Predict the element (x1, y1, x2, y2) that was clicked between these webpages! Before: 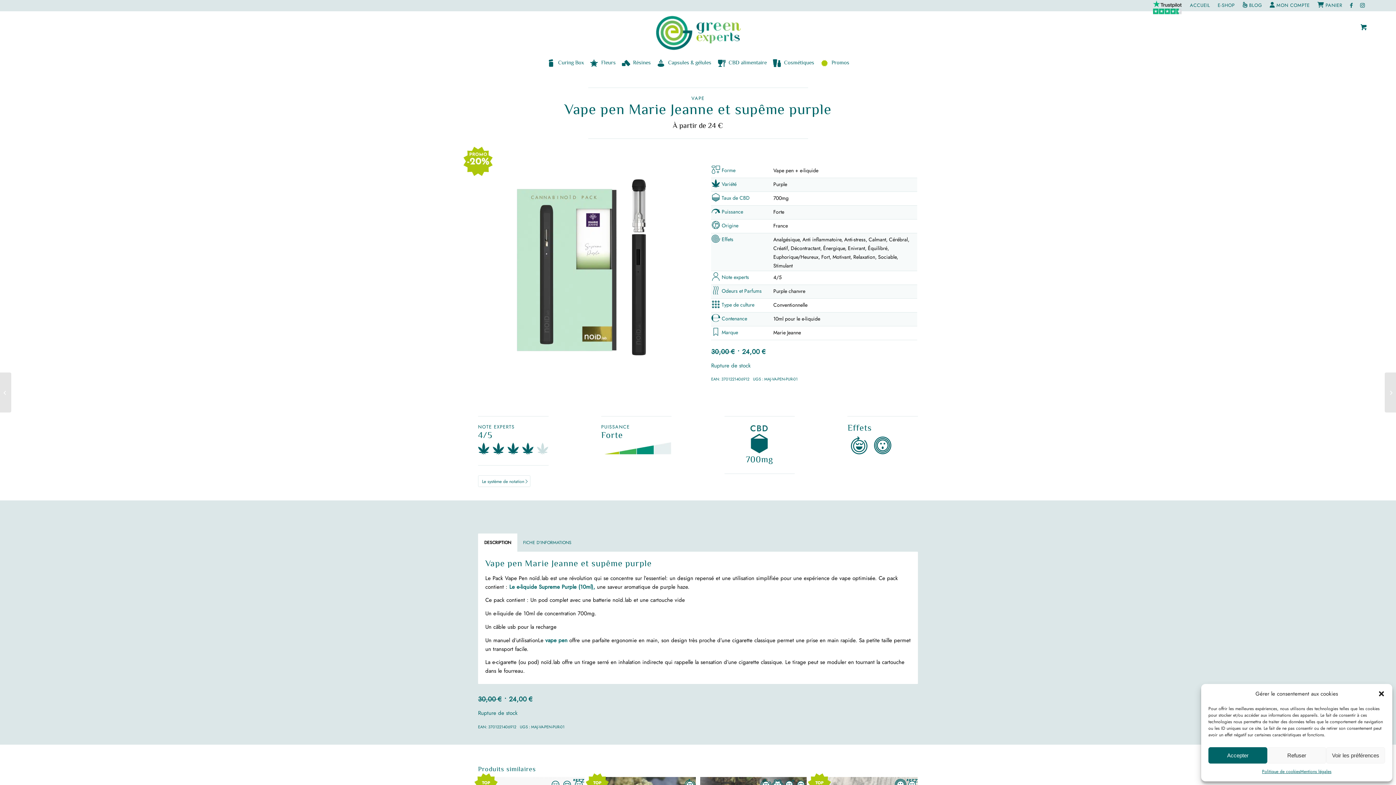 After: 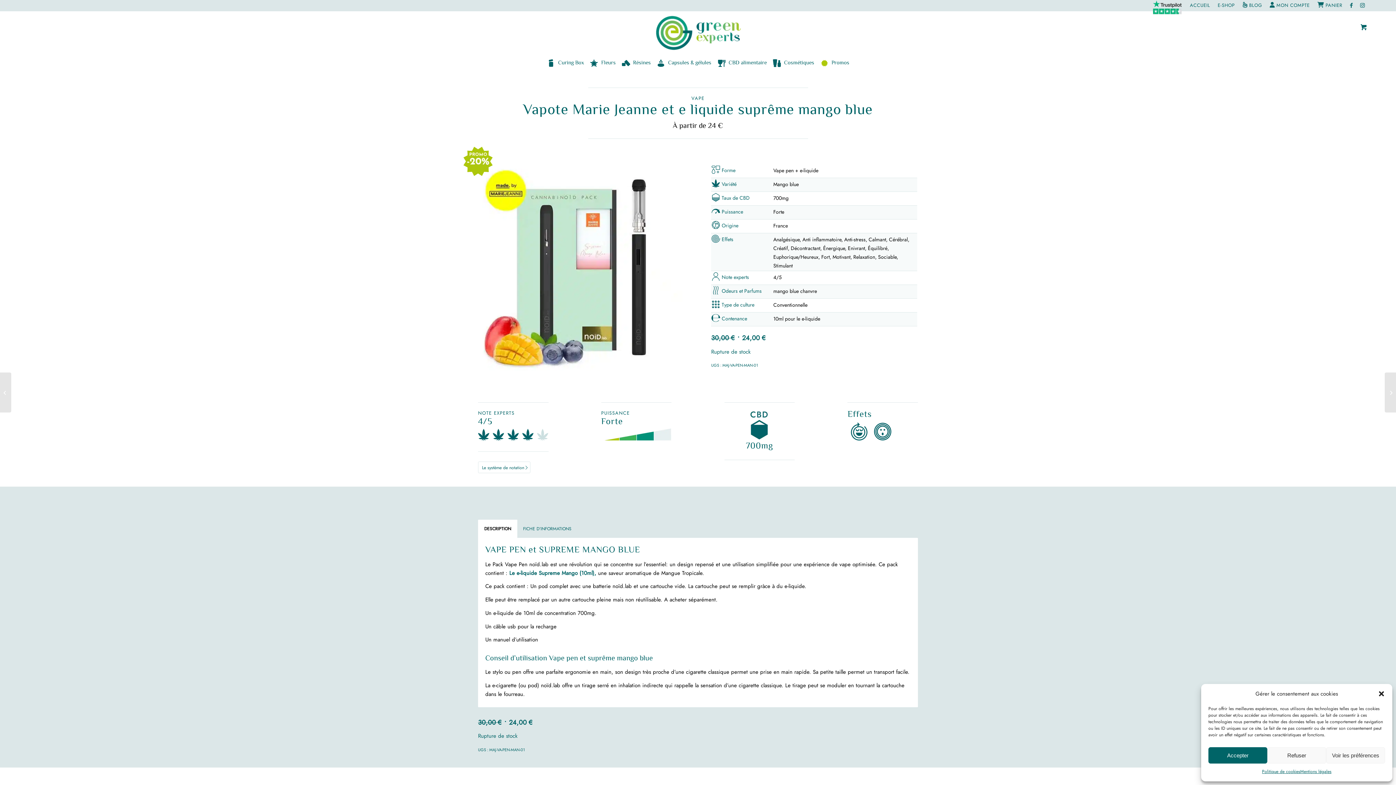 Action: label: Vape pen et Suprême mango blue Marie Jeanne bbox: (0, 372, 11, 412)